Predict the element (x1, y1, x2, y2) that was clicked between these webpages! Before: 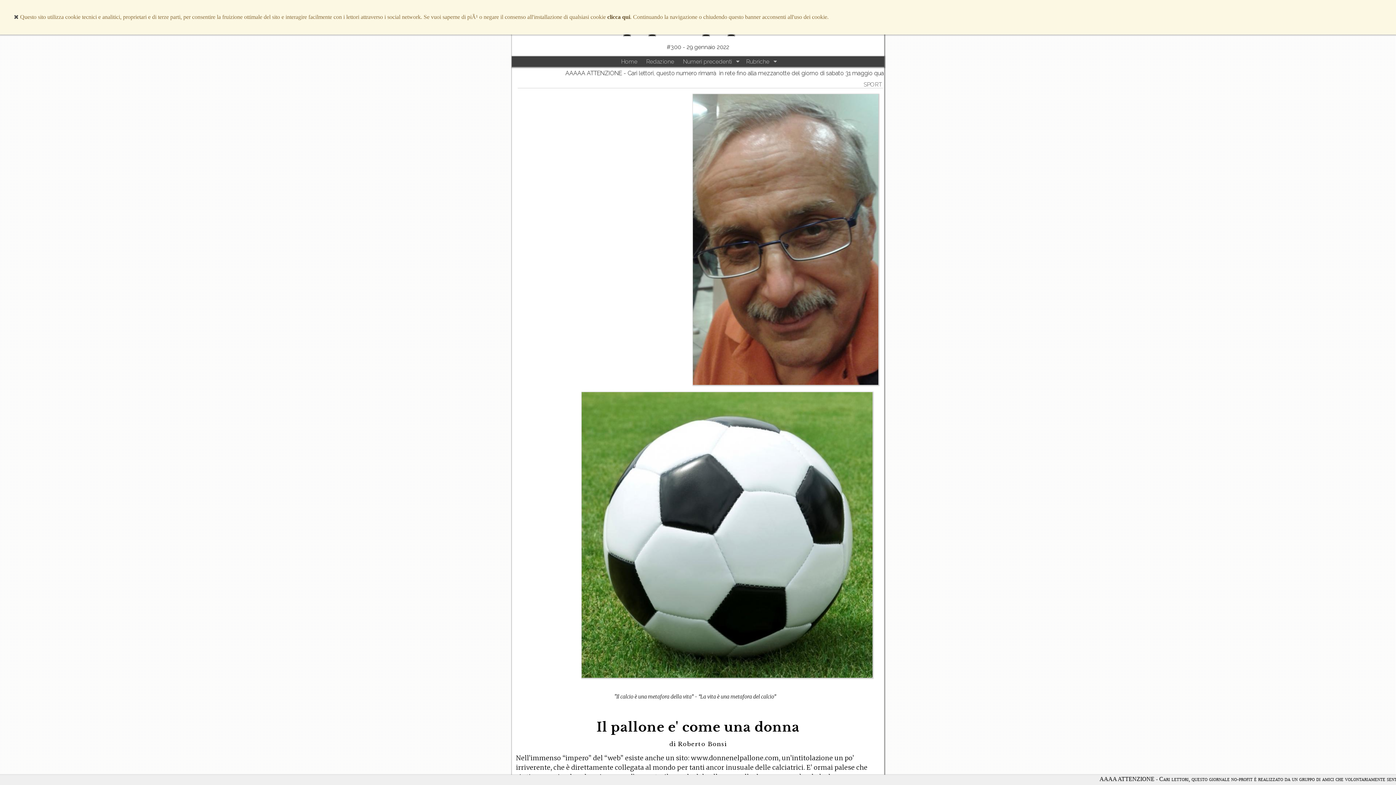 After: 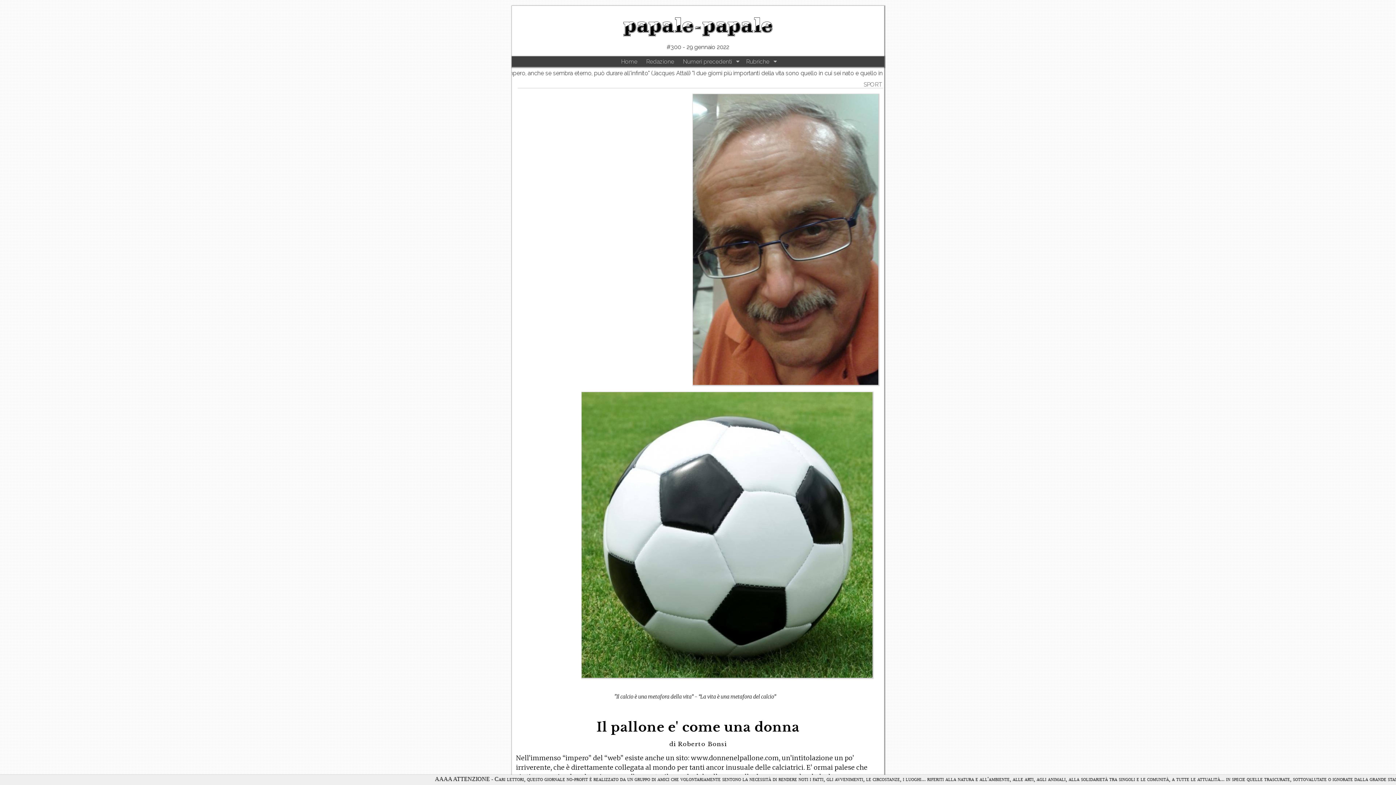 Action: bbox: (13, 13, 18, 20)